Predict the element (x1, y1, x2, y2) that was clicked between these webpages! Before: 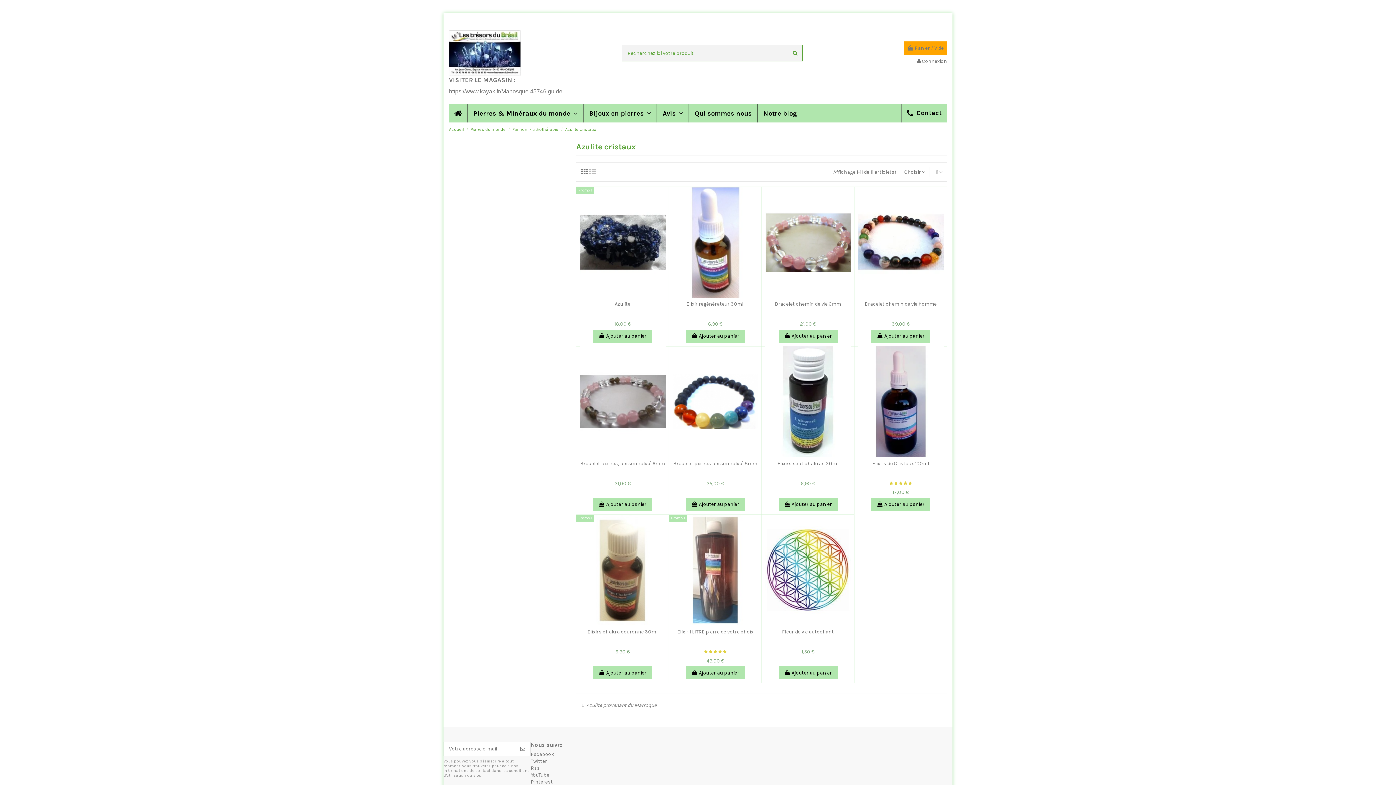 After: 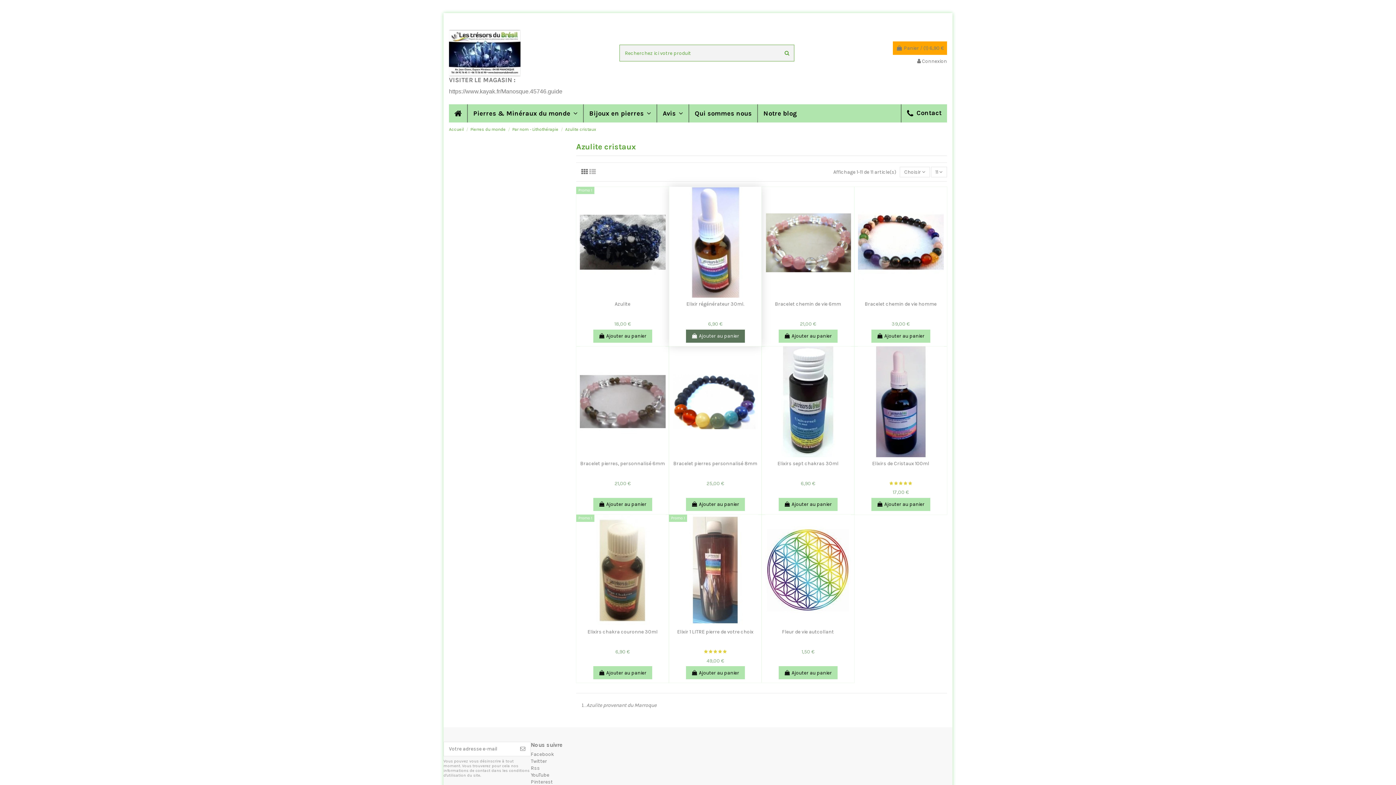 Action: bbox: (686, 329, 744, 342) label:  Ajouter au panier